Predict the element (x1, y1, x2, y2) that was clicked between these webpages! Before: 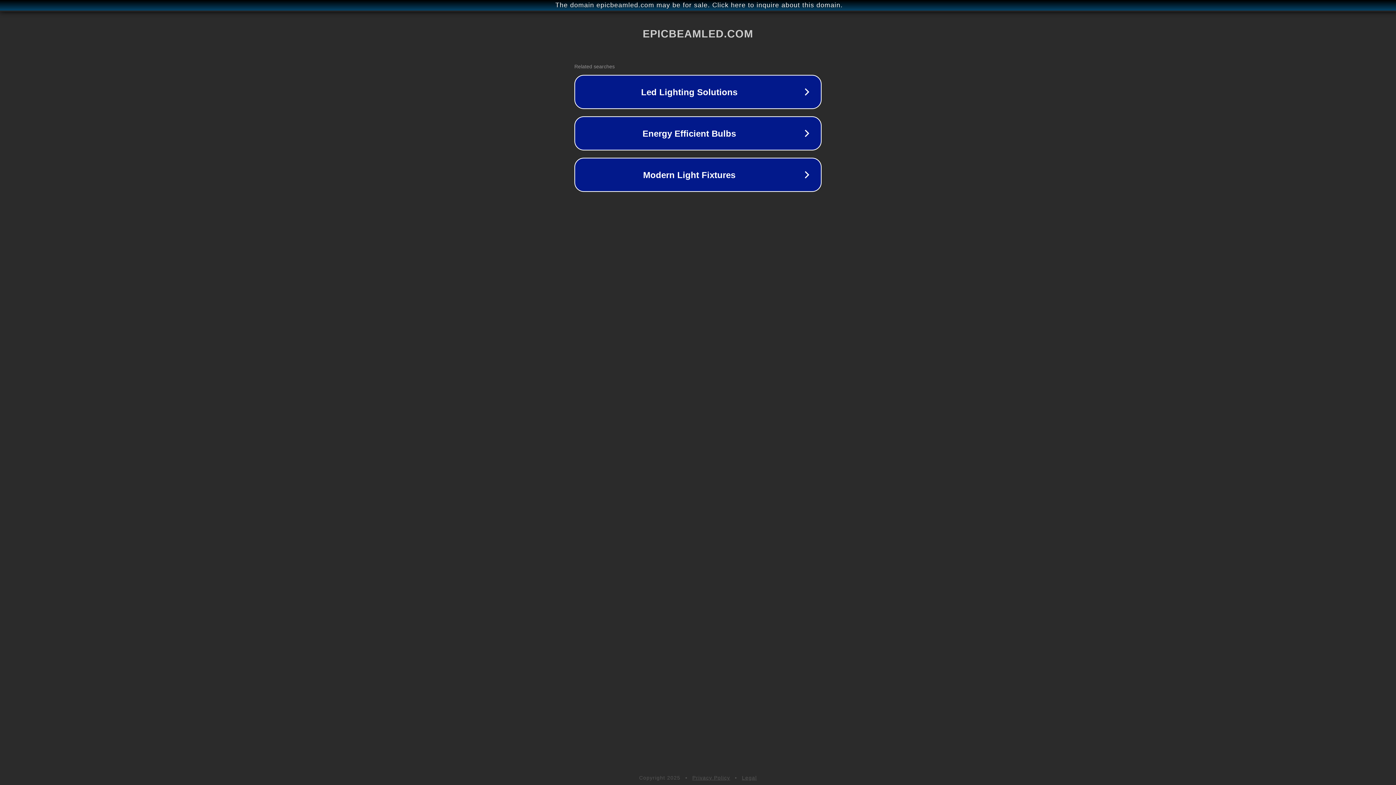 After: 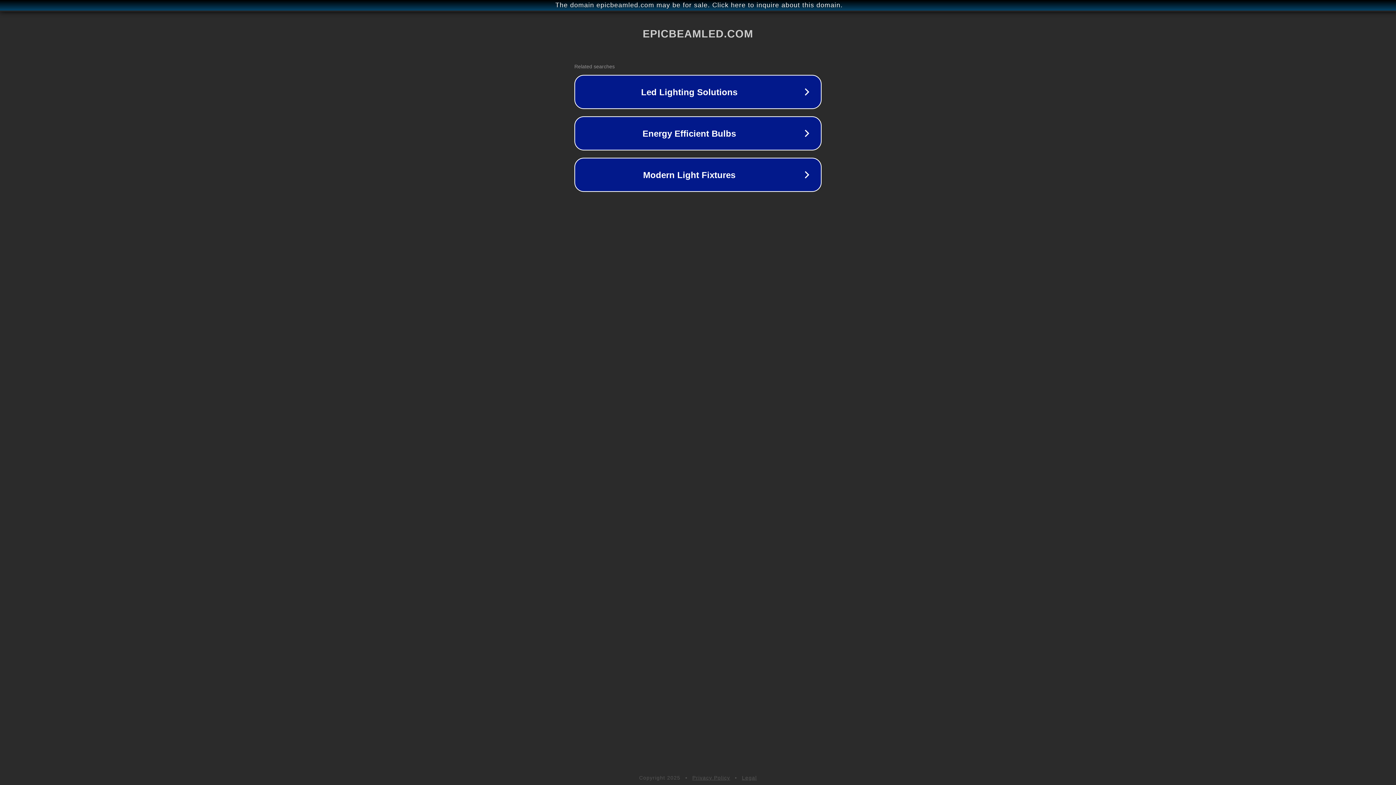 Action: bbox: (742, 775, 757, 781) label: Legal